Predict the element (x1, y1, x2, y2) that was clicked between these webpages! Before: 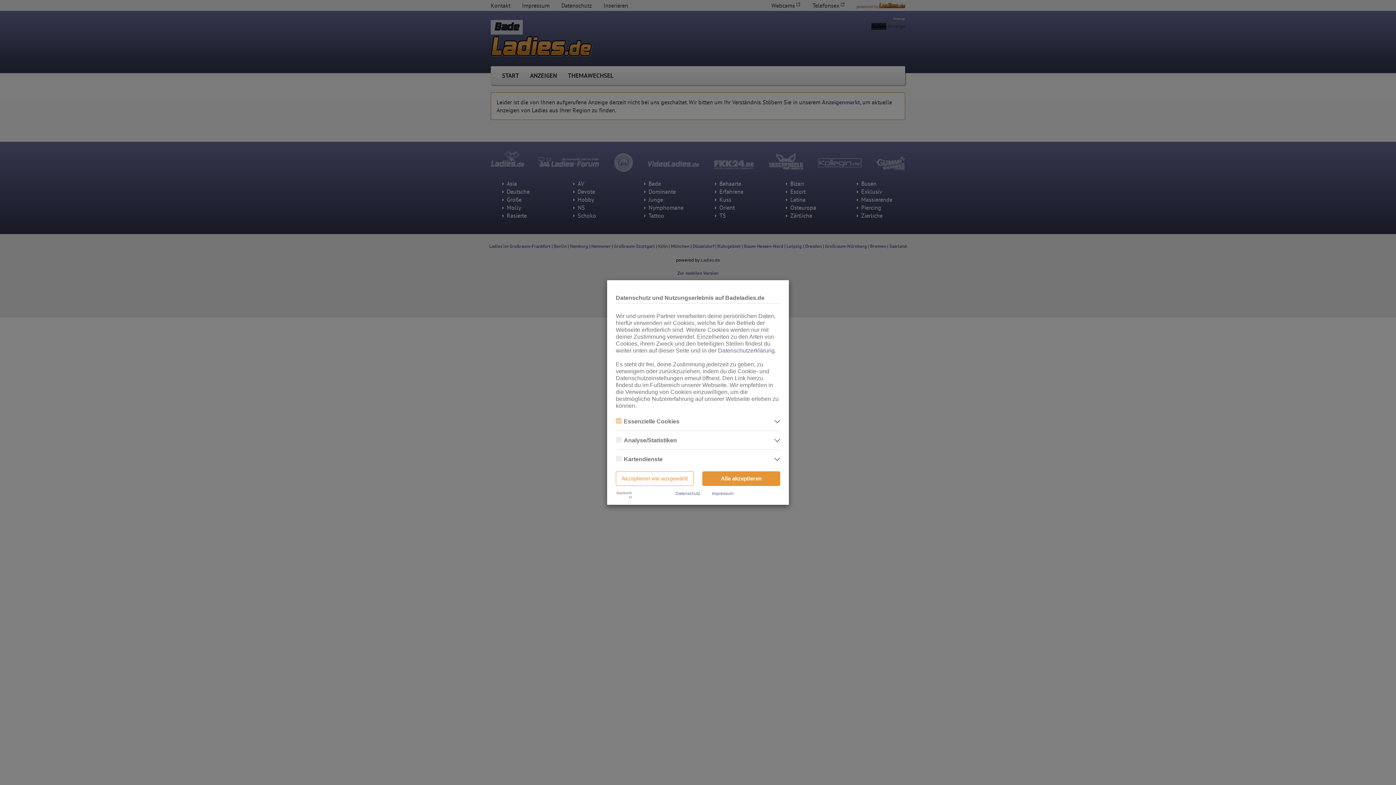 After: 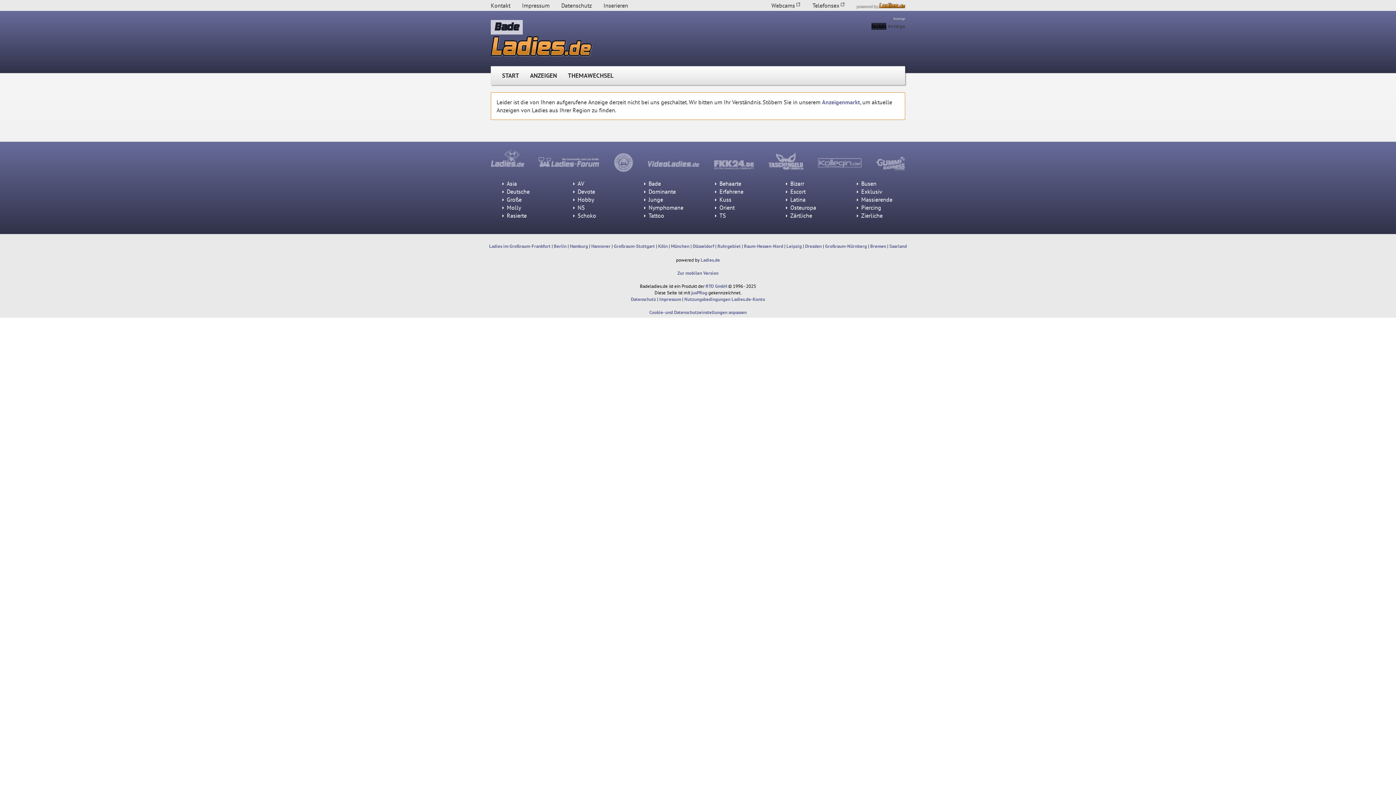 Action: label: Alle akzeptieren bbox: (702, 471, 780, 486)